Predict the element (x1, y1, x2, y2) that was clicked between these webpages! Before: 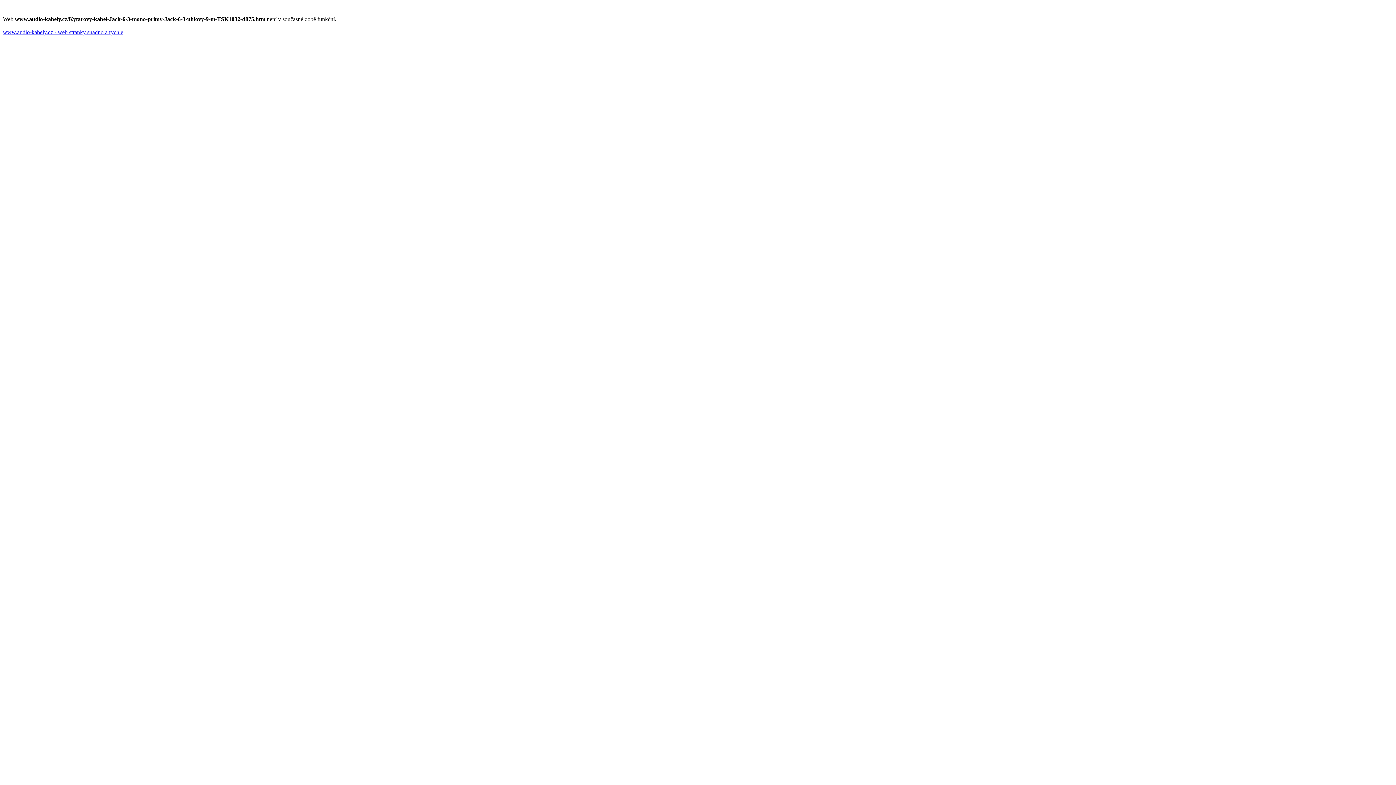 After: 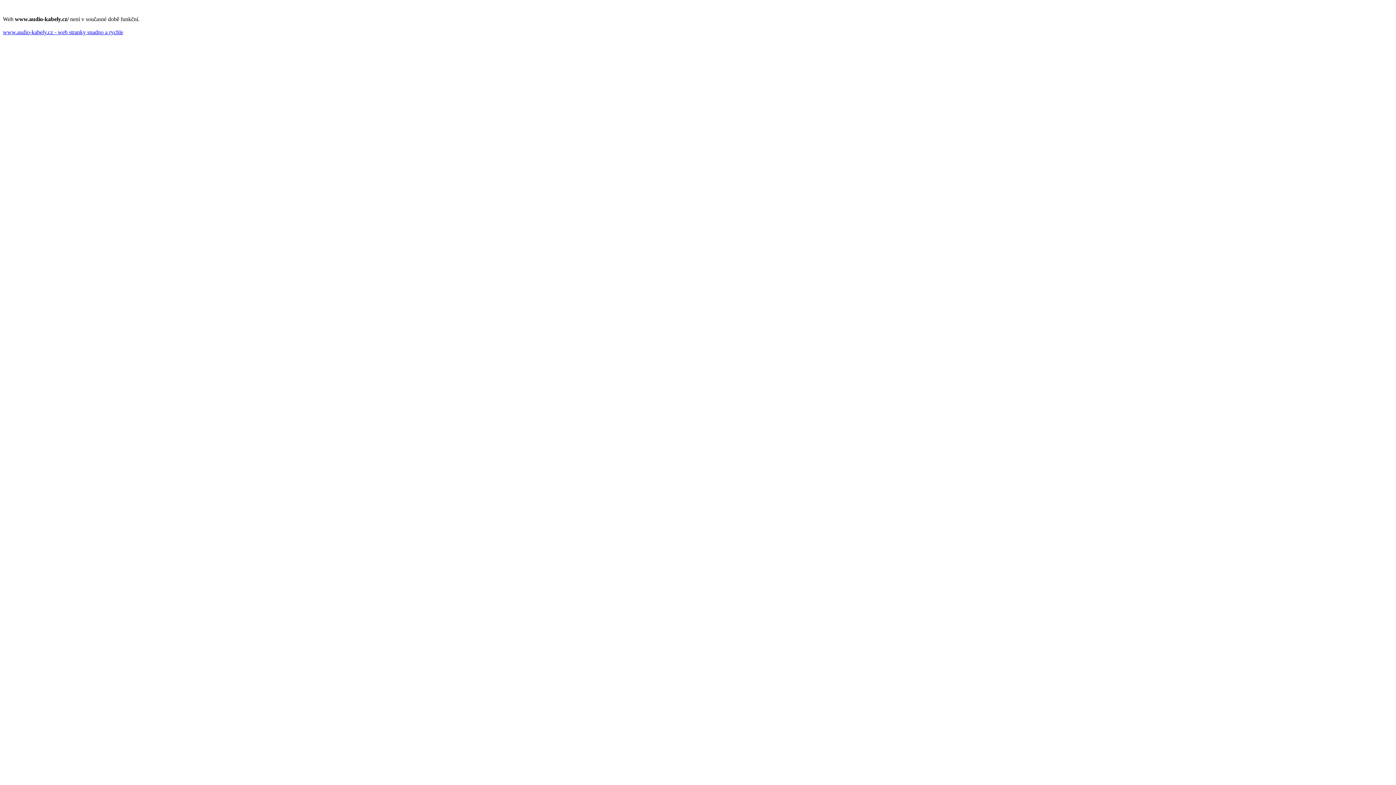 Action: bbox: (2, 29, 123, 35) label: www.audio-kabely.cz - web stranky snadno a rychle